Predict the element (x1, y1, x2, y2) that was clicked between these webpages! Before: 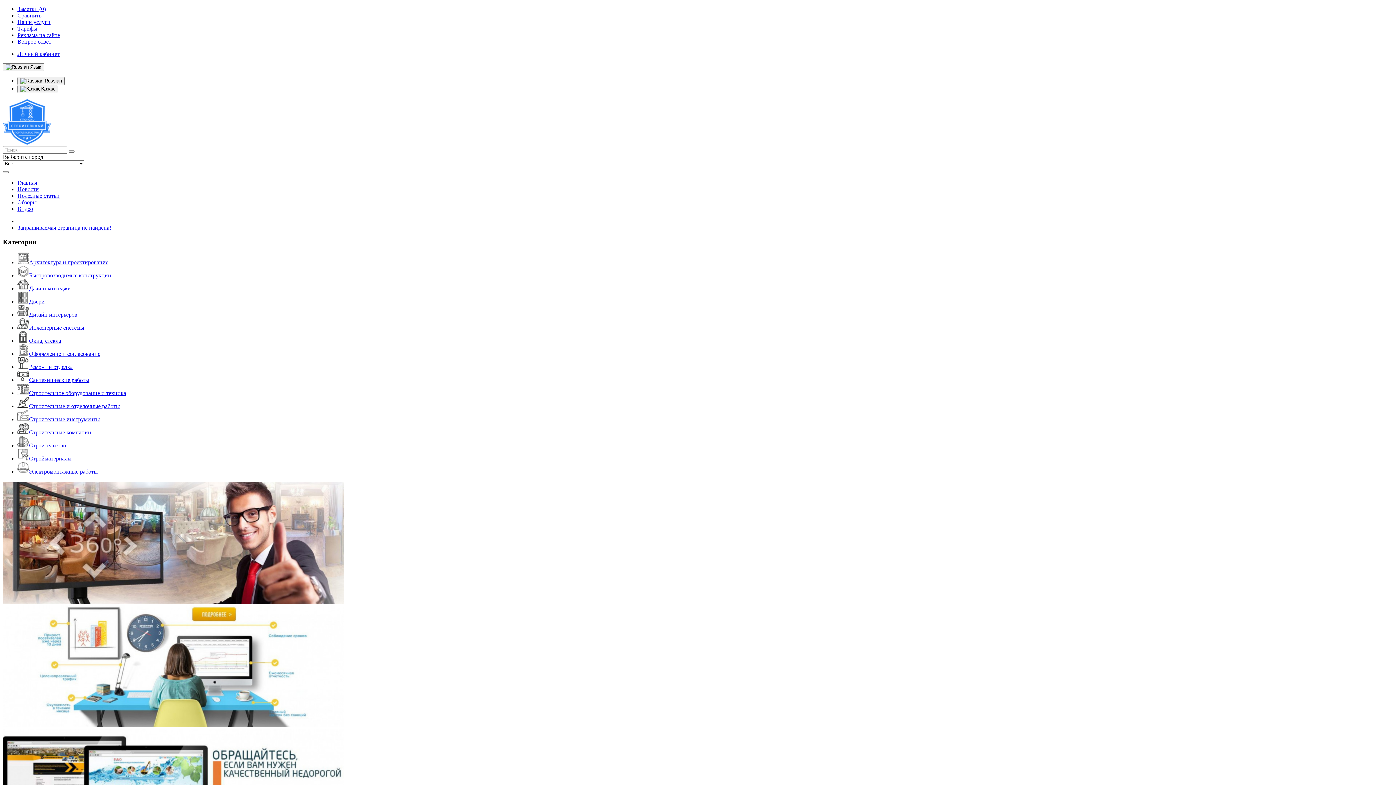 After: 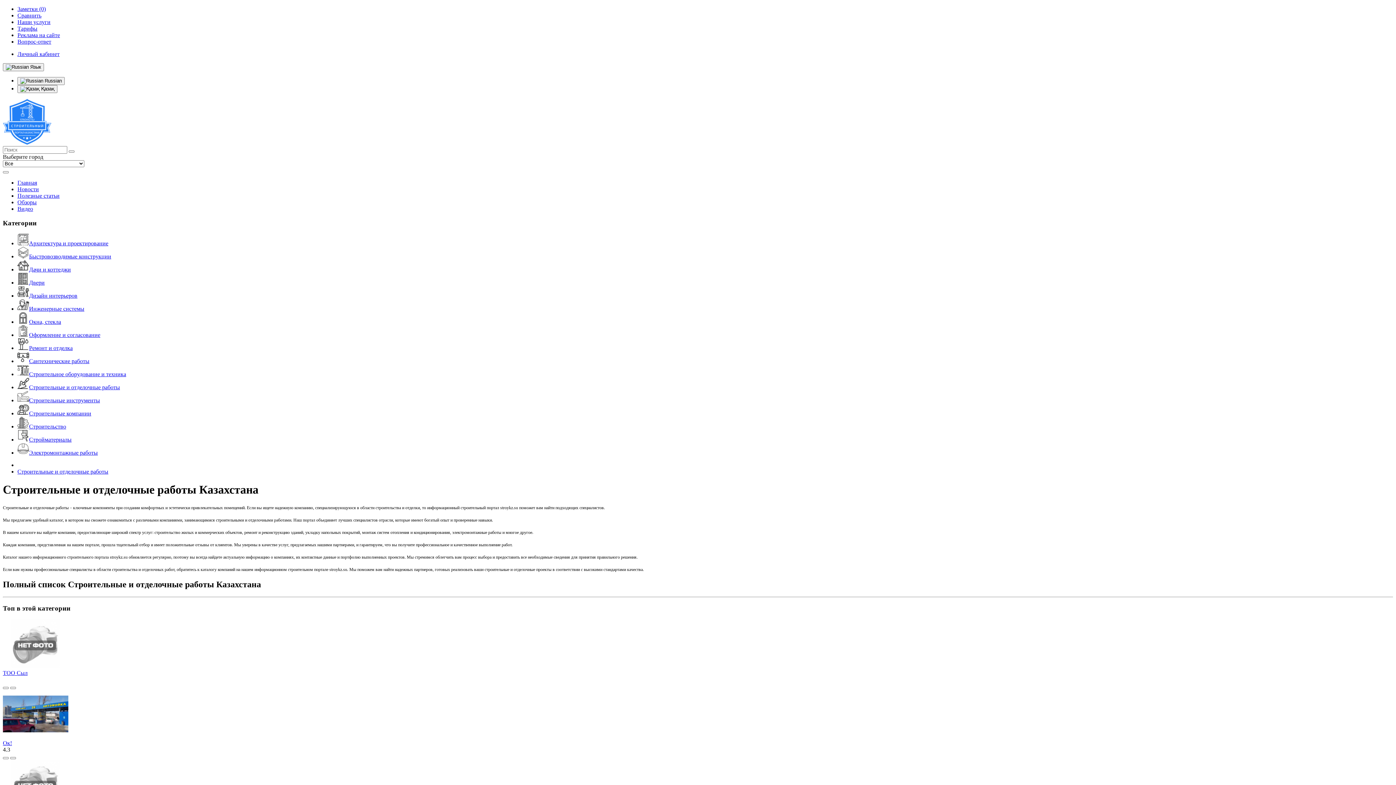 Action: label: Строительные и отделочные работы bbox: (17, 403, 120, 409)